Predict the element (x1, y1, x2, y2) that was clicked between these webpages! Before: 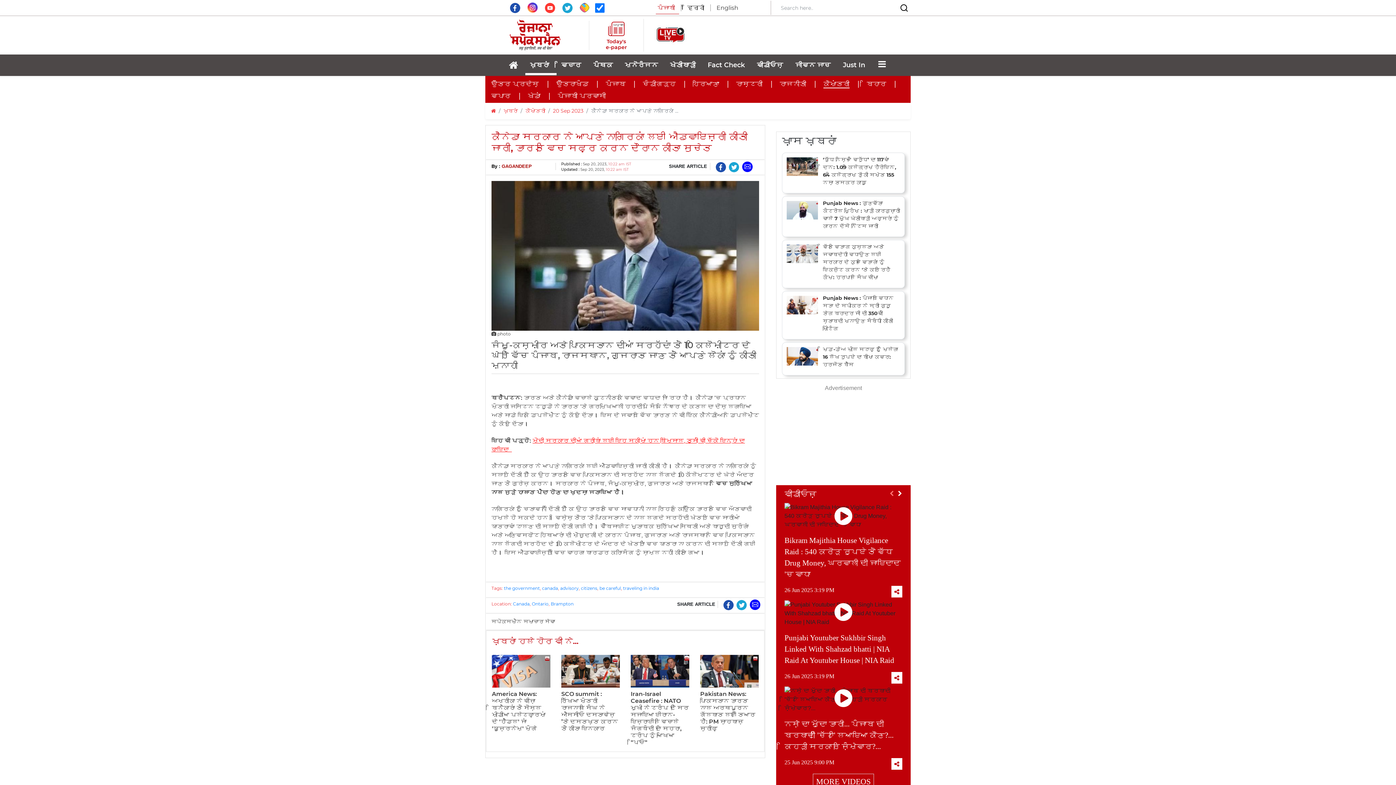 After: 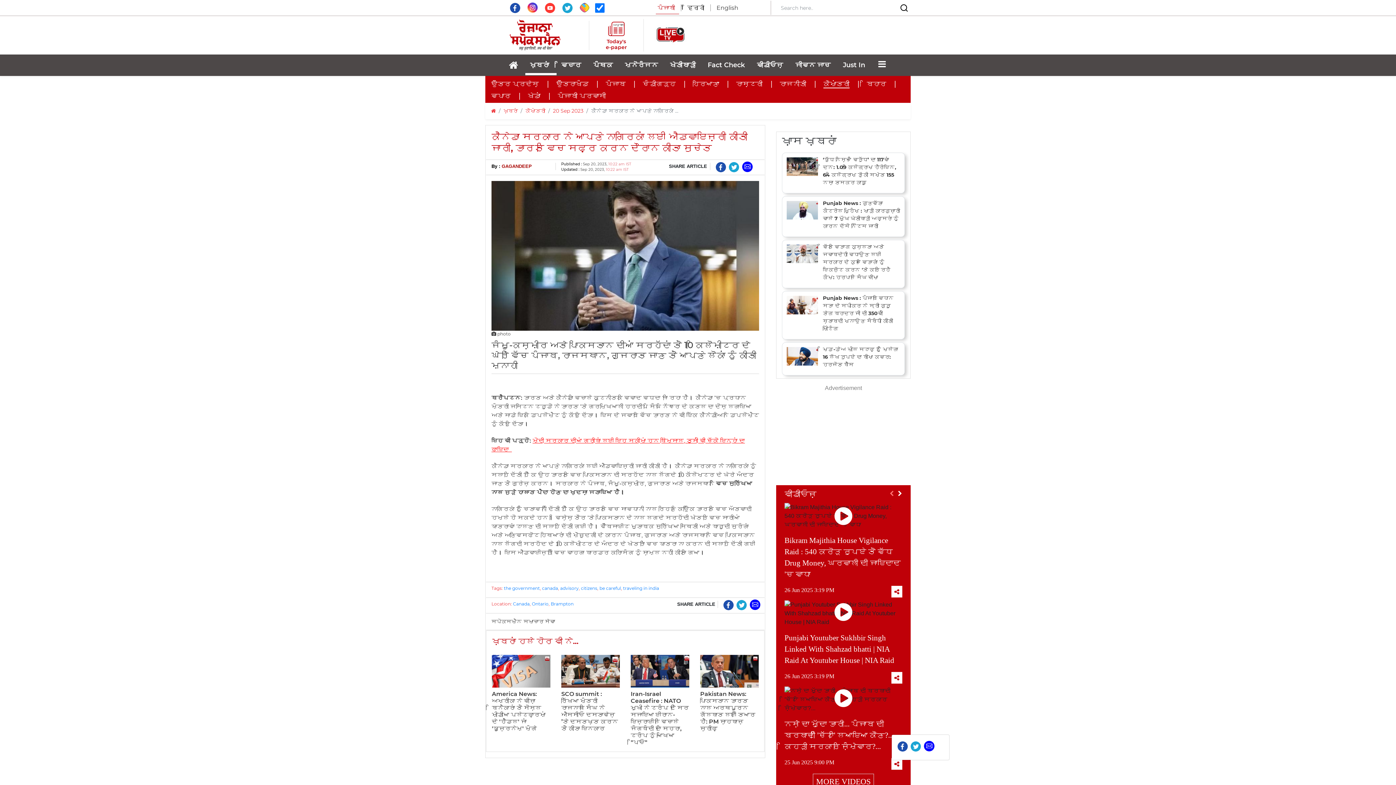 Action: bbox: (891, 761, 902, 767)